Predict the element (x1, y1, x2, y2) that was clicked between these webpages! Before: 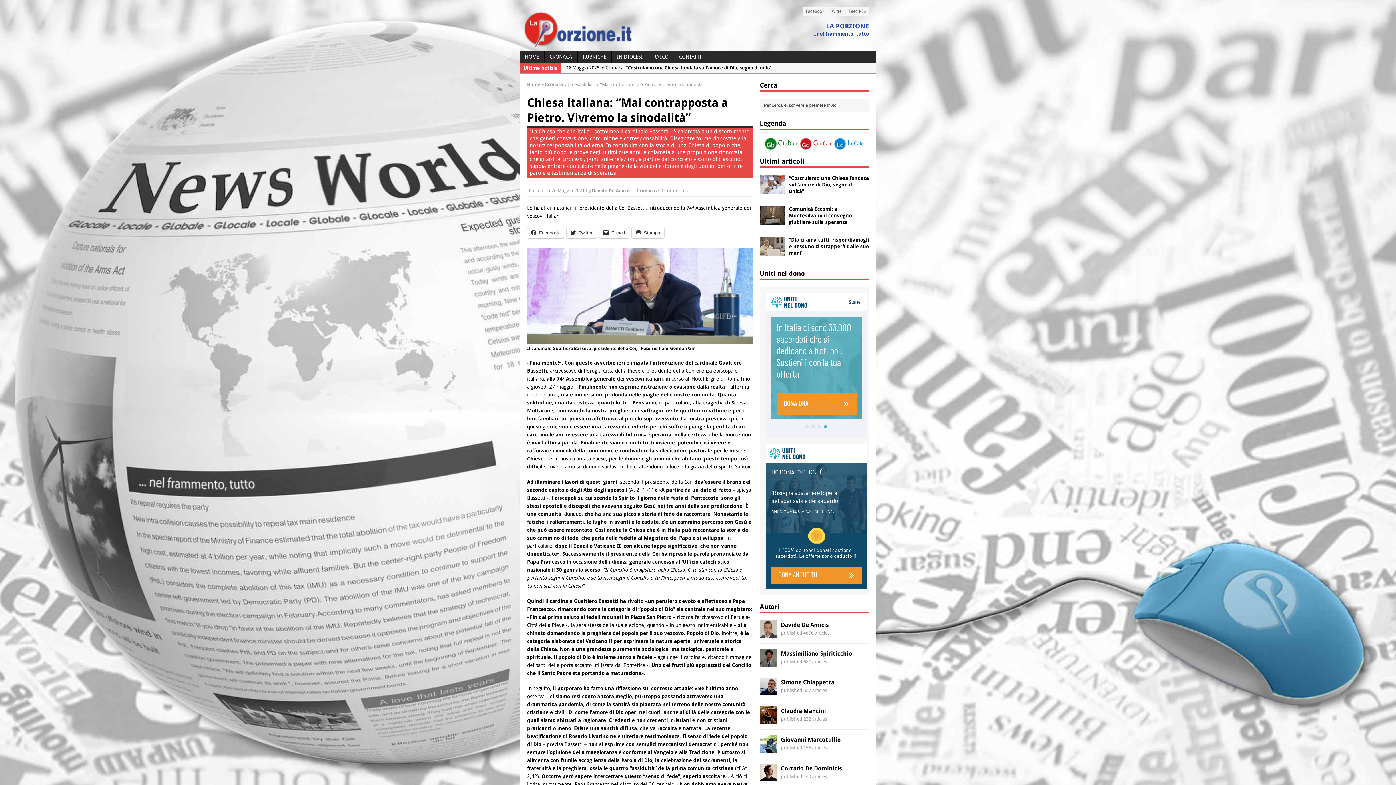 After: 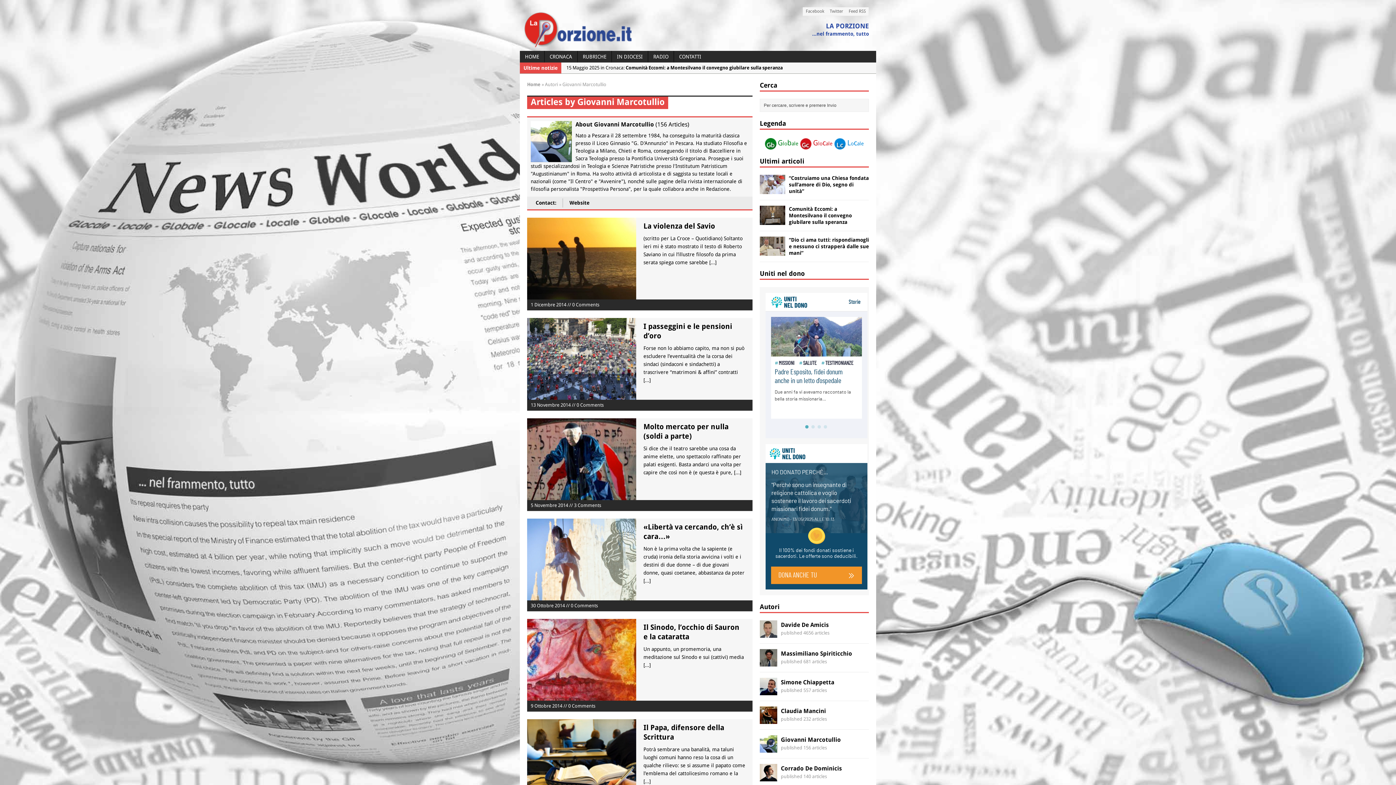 Action: bbox: (760, 746, 777, 752)